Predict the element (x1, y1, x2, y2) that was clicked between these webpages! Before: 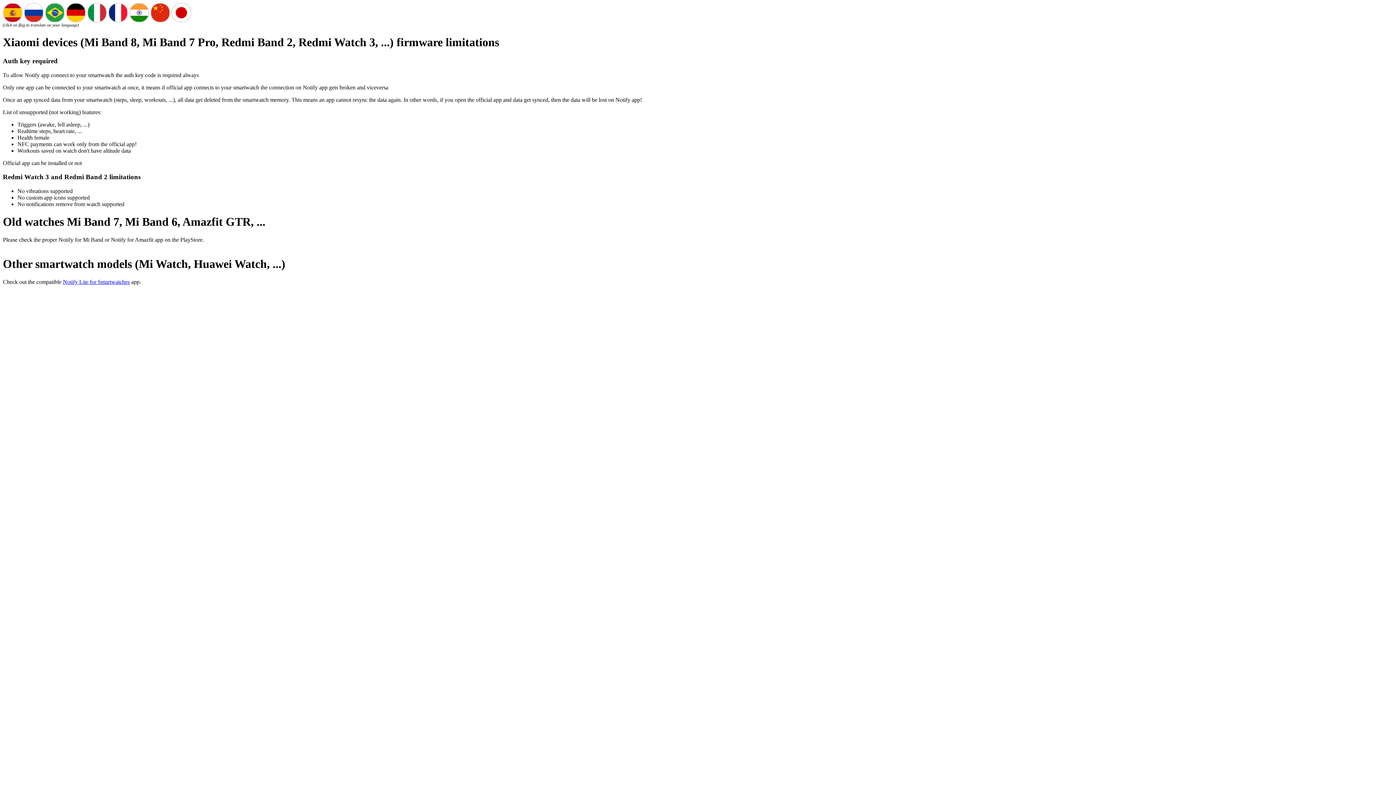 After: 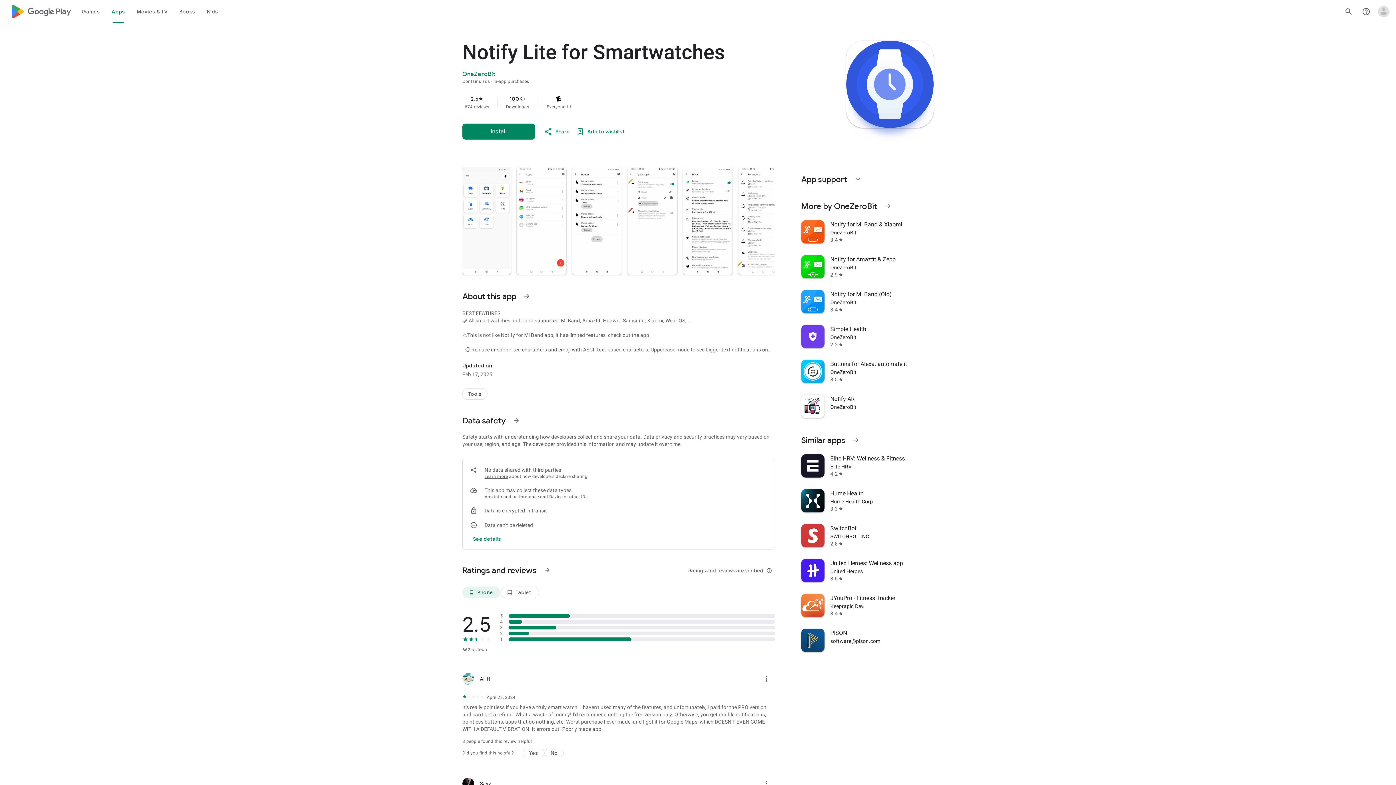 Action: bbox: (62, 278, 129, 285) label: Notify Lite for Smartwatches